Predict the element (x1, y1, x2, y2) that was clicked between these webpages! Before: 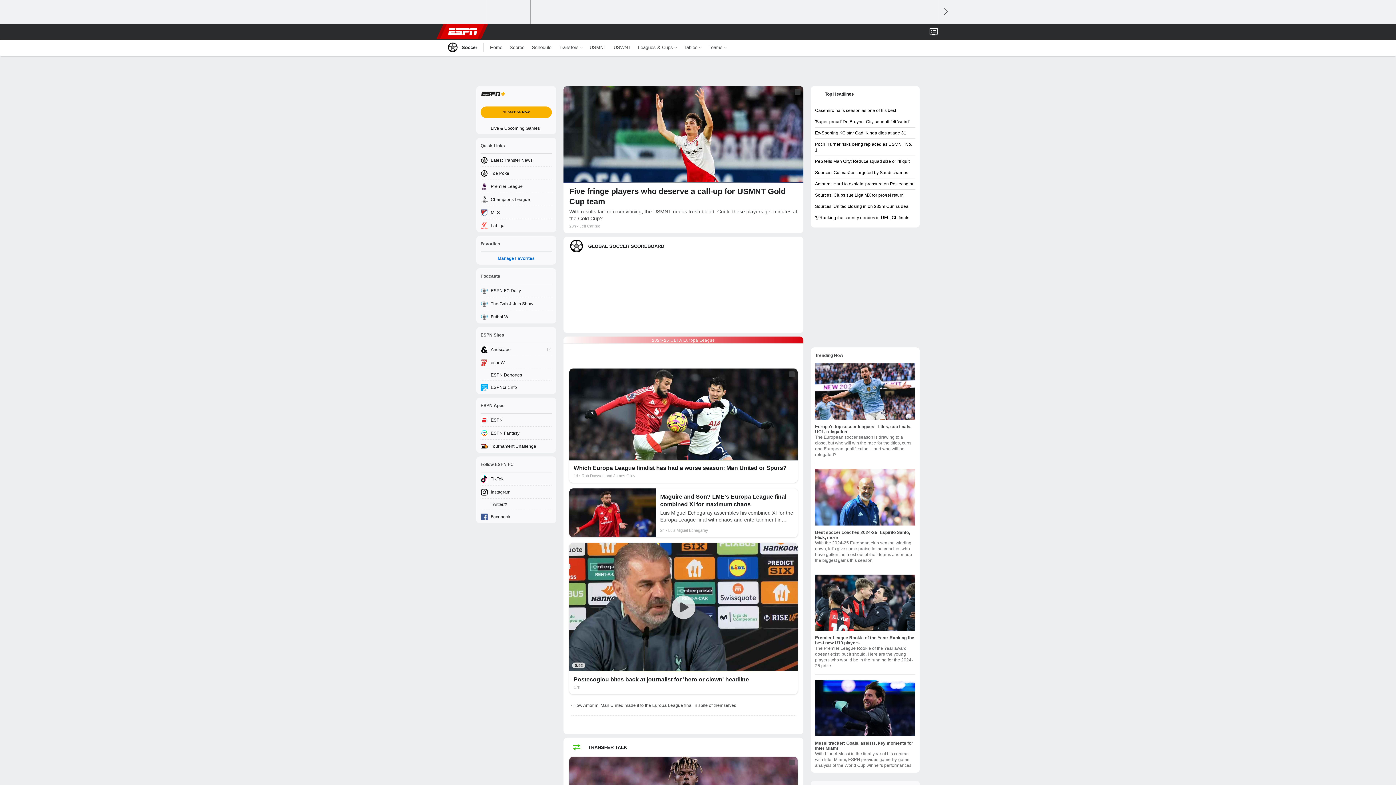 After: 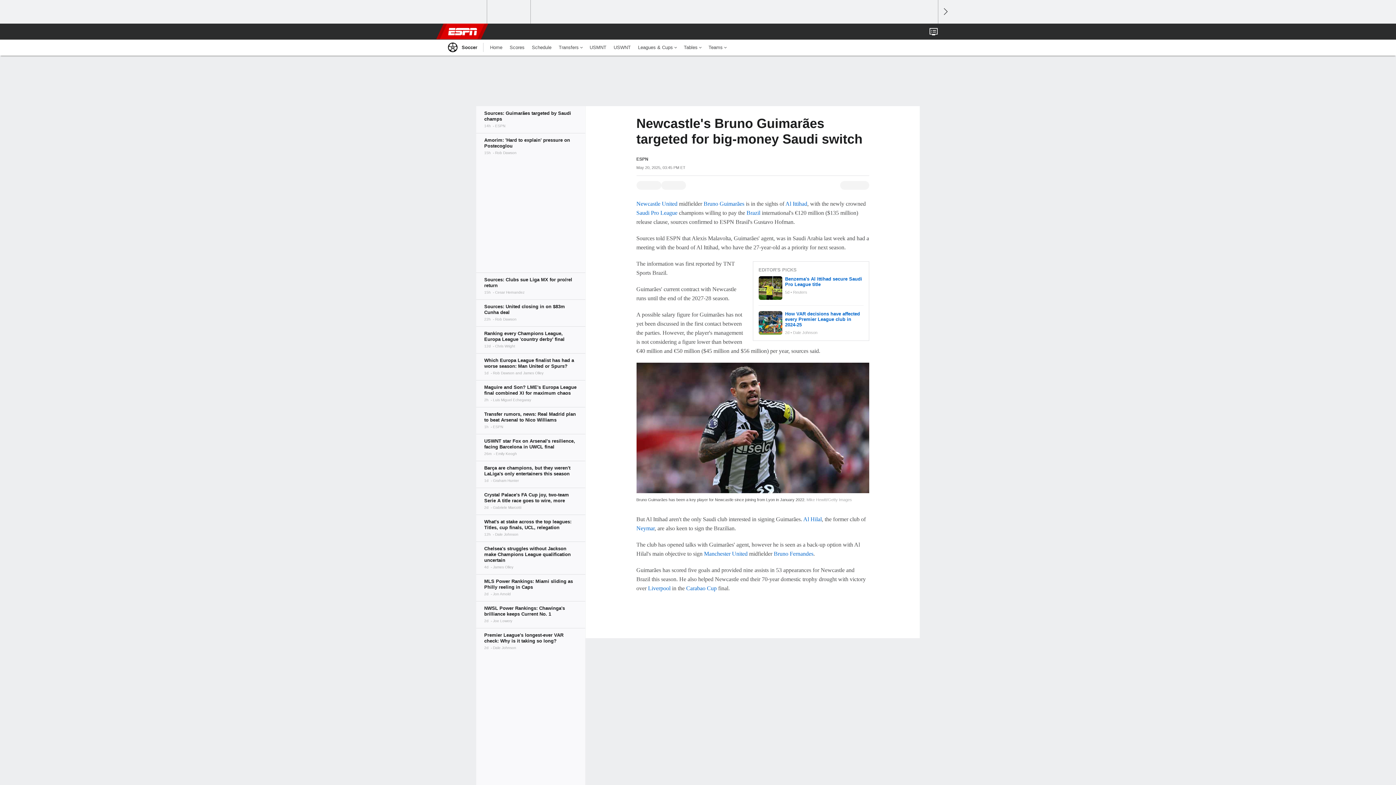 Action: bbox: (815, 167, 915, 178) label: Sources: Guimarães targeted by Saudi champs